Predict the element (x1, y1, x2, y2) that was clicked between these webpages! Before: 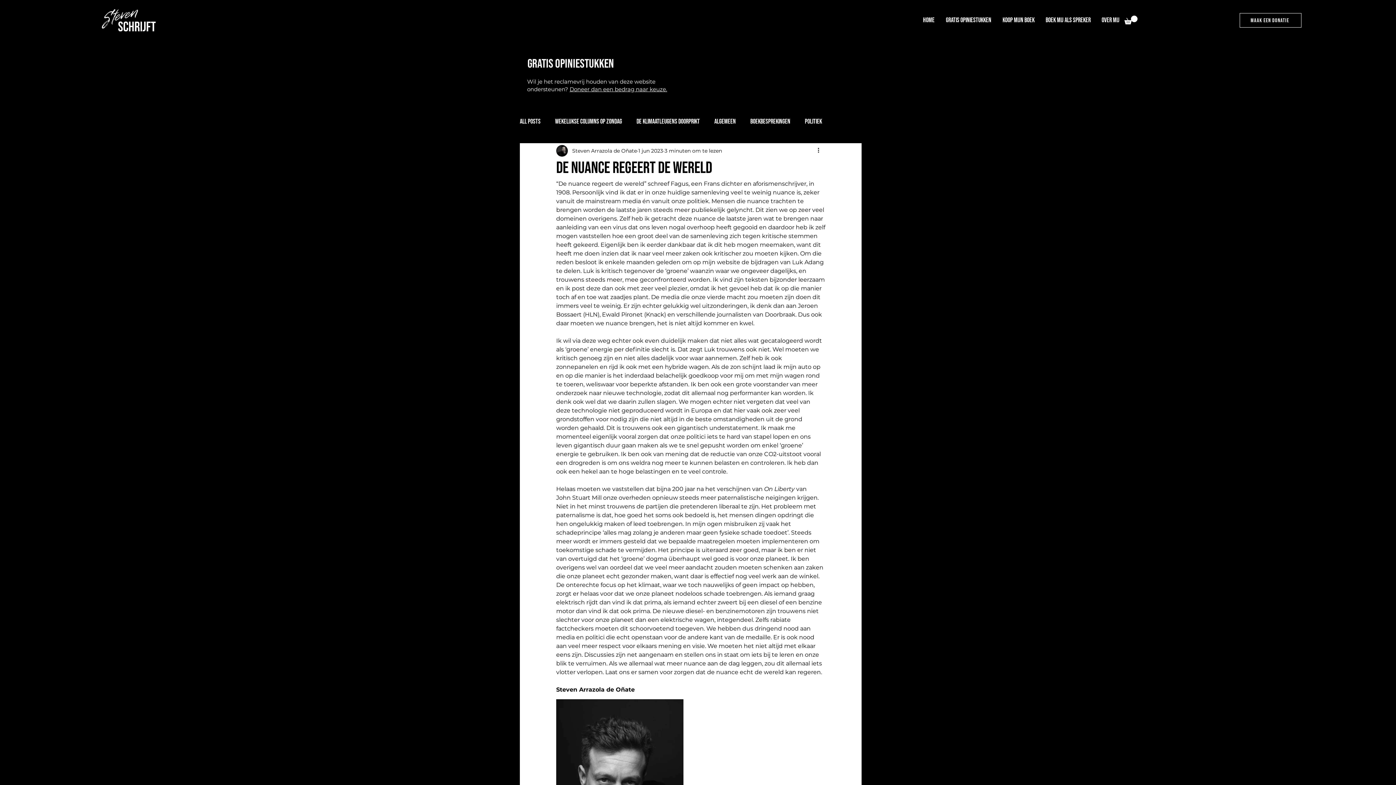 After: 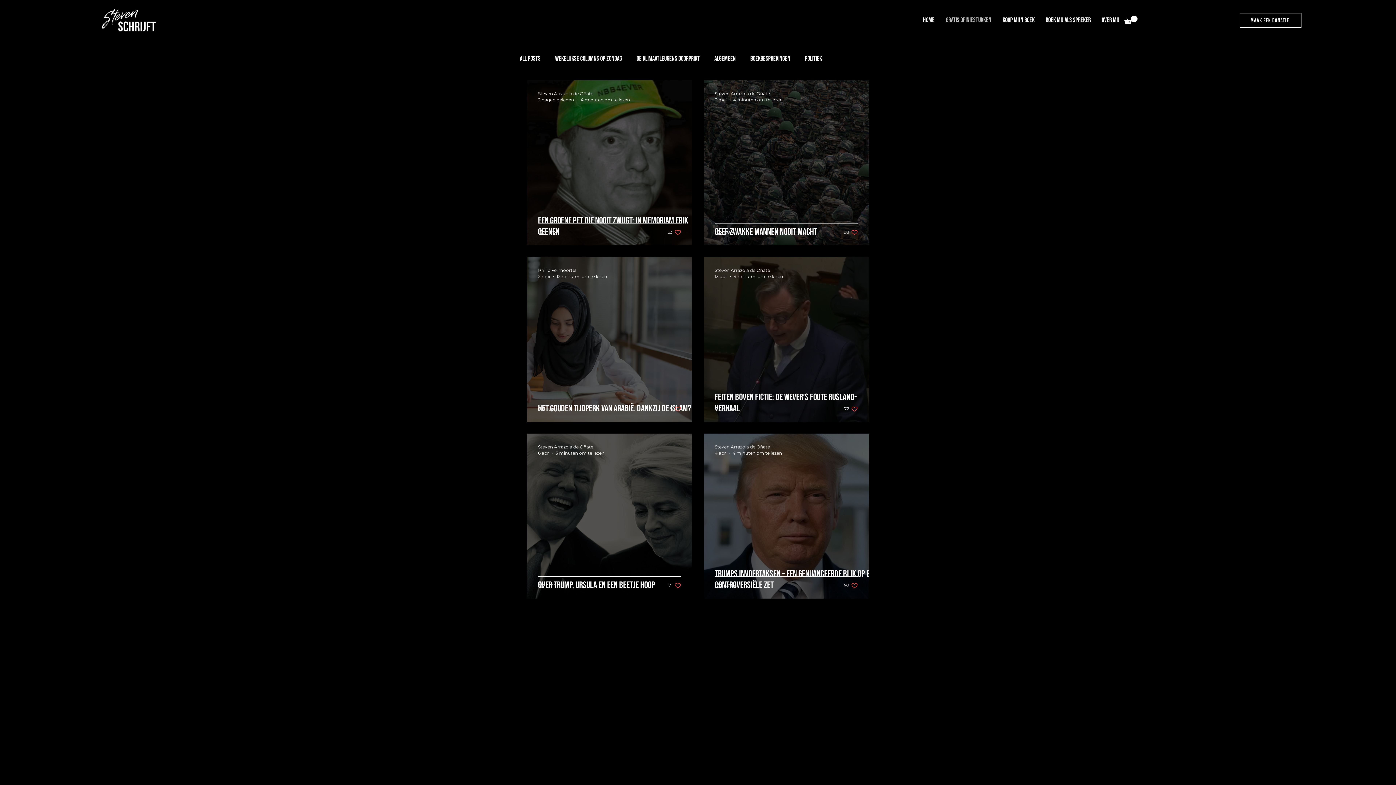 Action: bbox: (520, 116, 540, 126) label: All Posts